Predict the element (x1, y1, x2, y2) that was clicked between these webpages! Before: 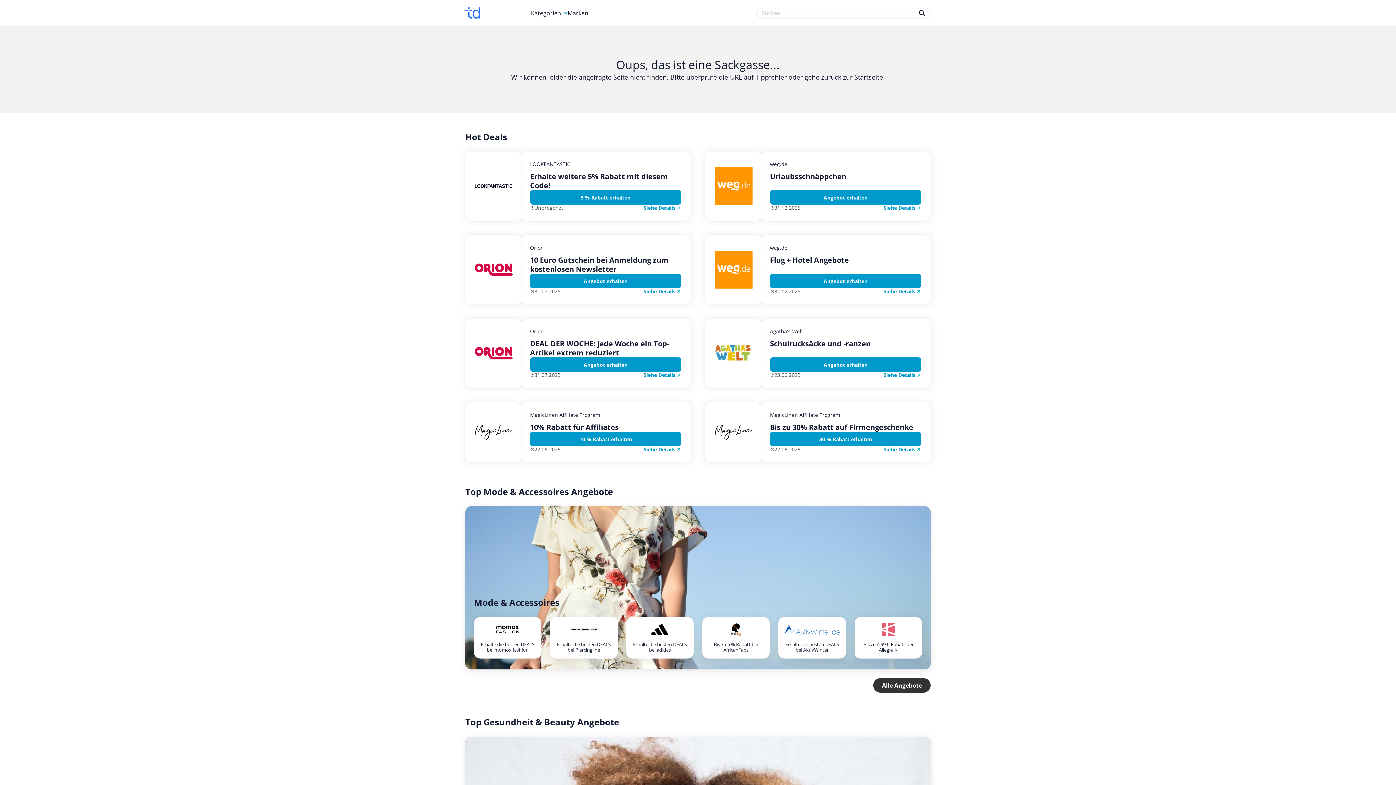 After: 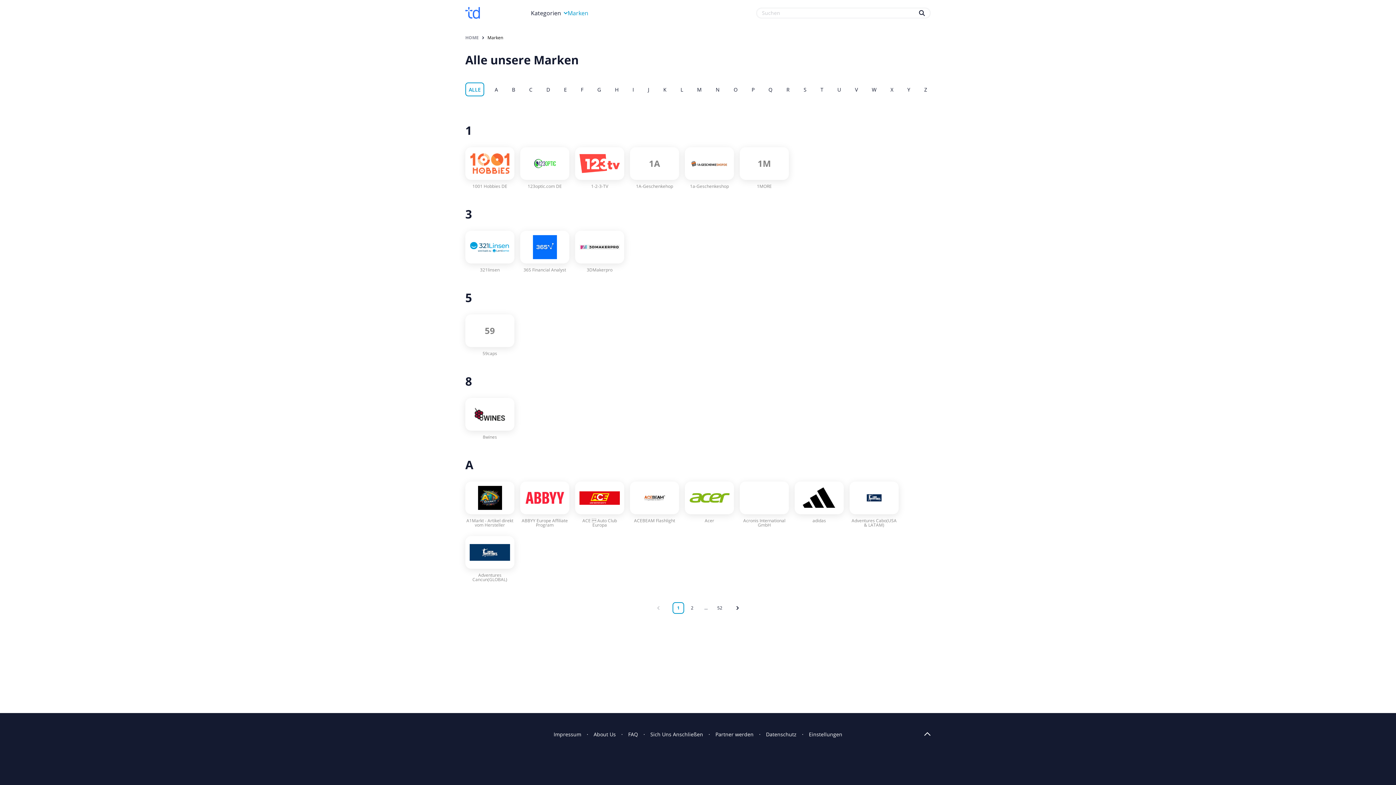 Action: label: Marken bbox: (567, 9, 588, 17)